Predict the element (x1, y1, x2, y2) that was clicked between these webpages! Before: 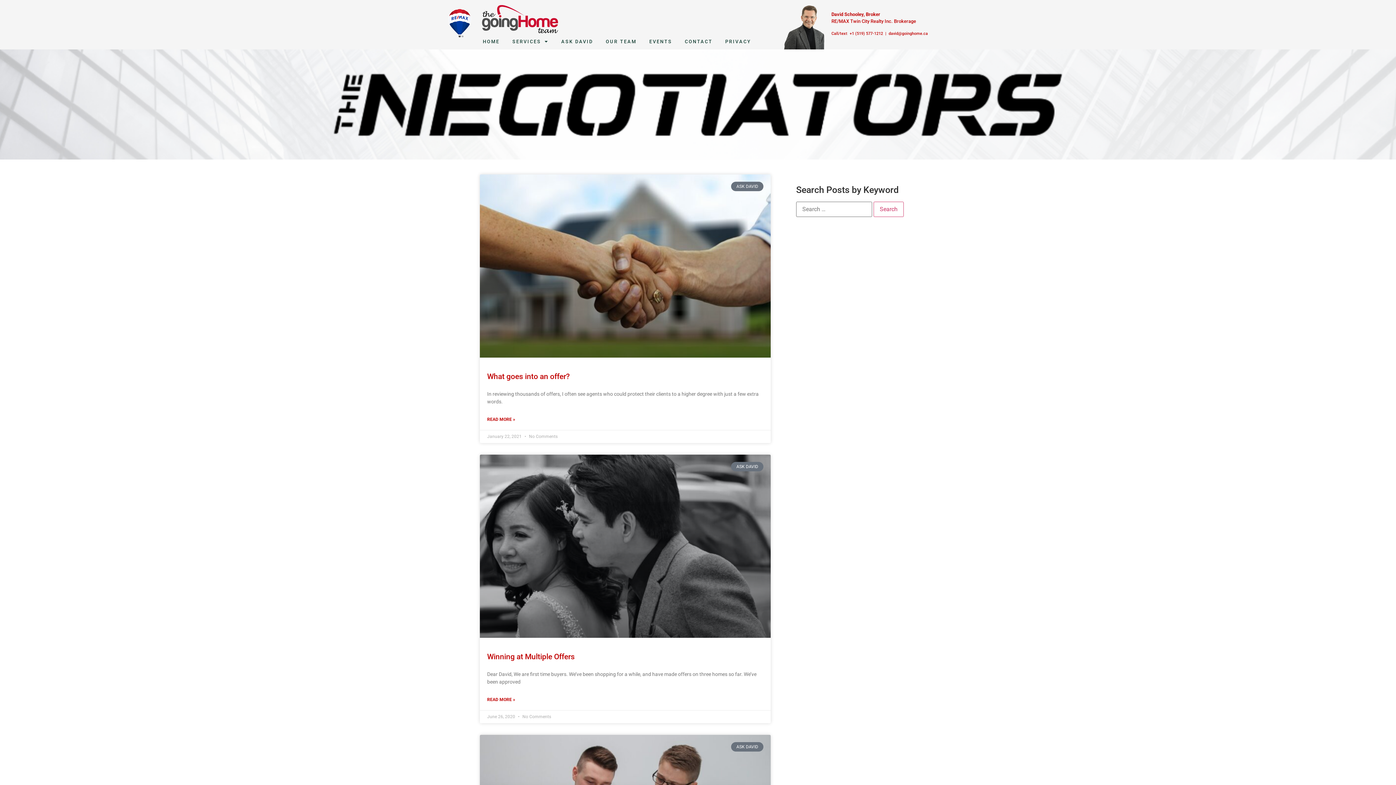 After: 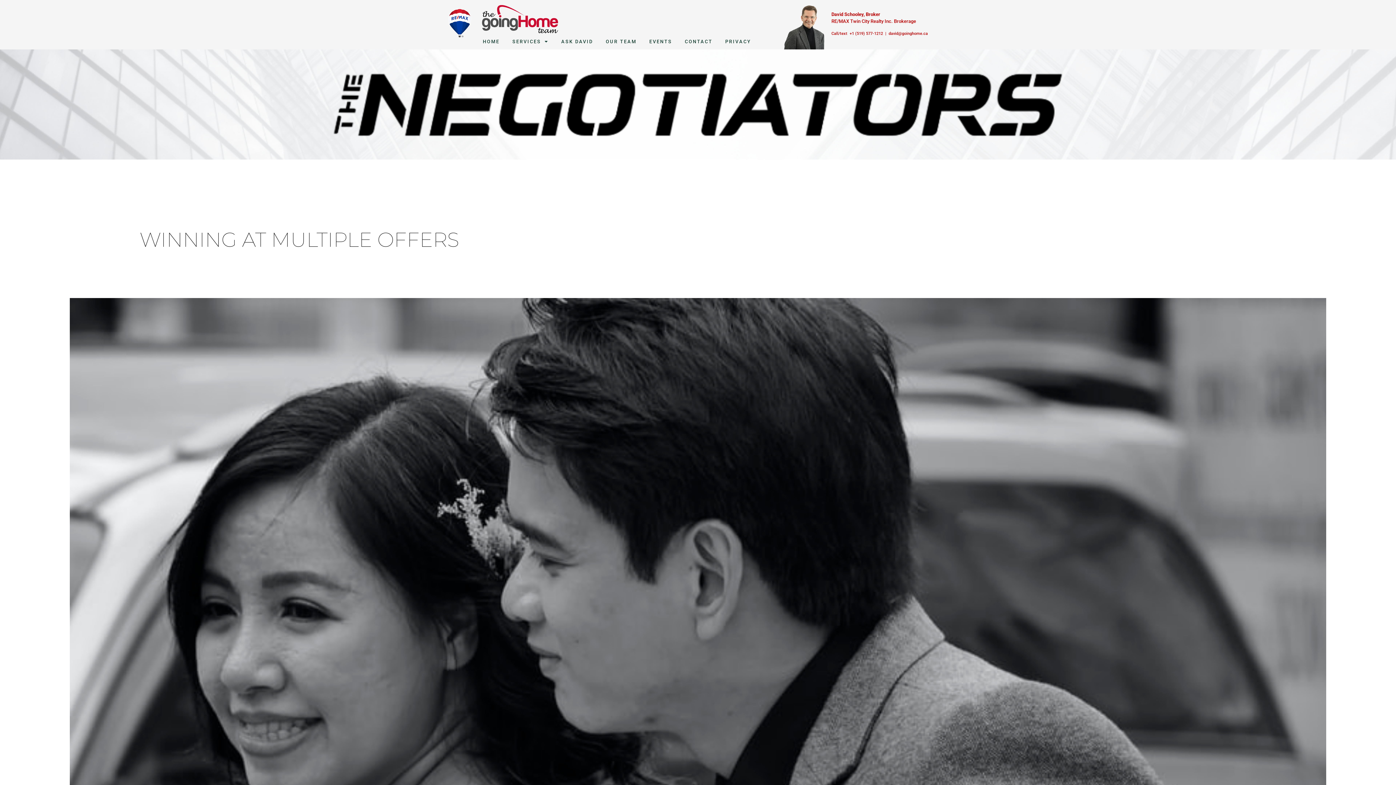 Action: label: Read more about Winning at Multiple Offers bbox: (487, 696, 515, 703)